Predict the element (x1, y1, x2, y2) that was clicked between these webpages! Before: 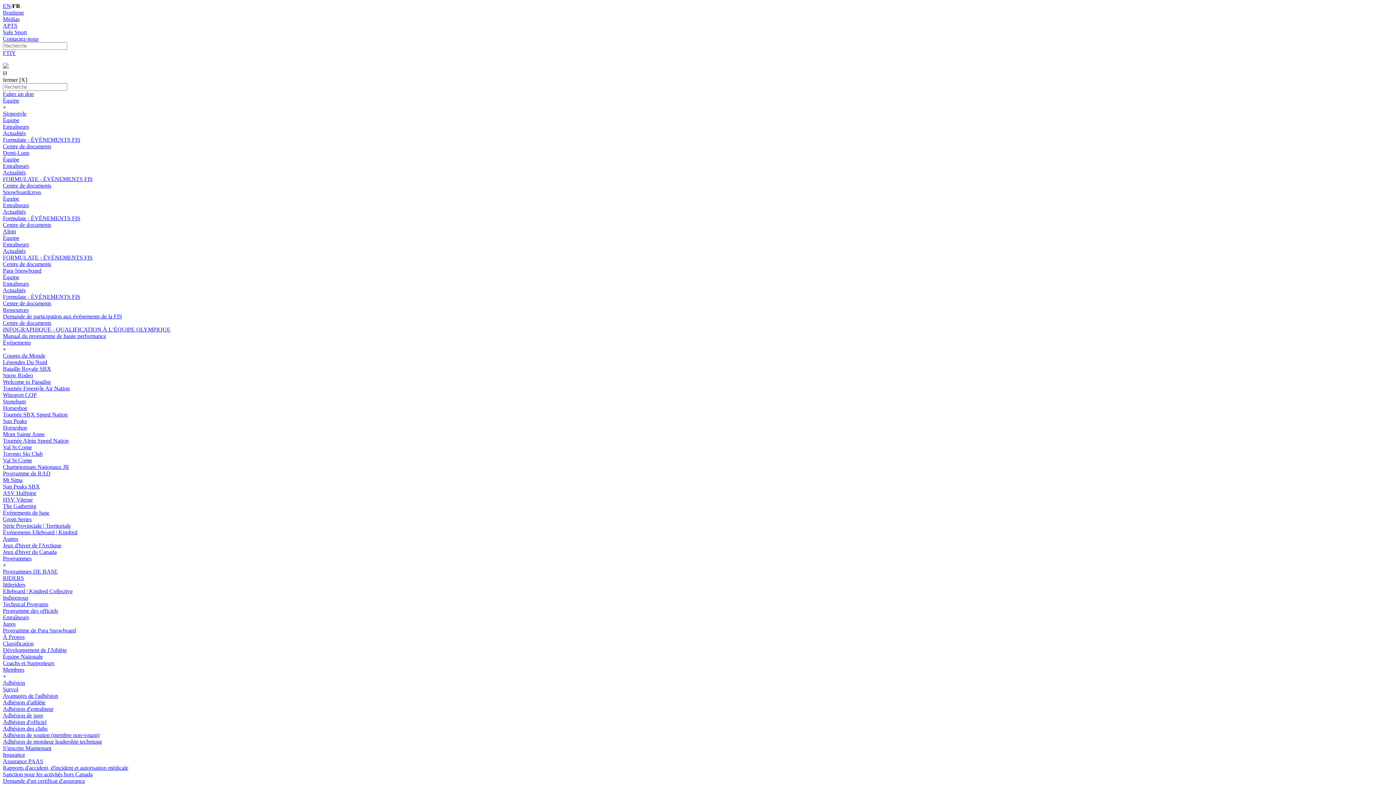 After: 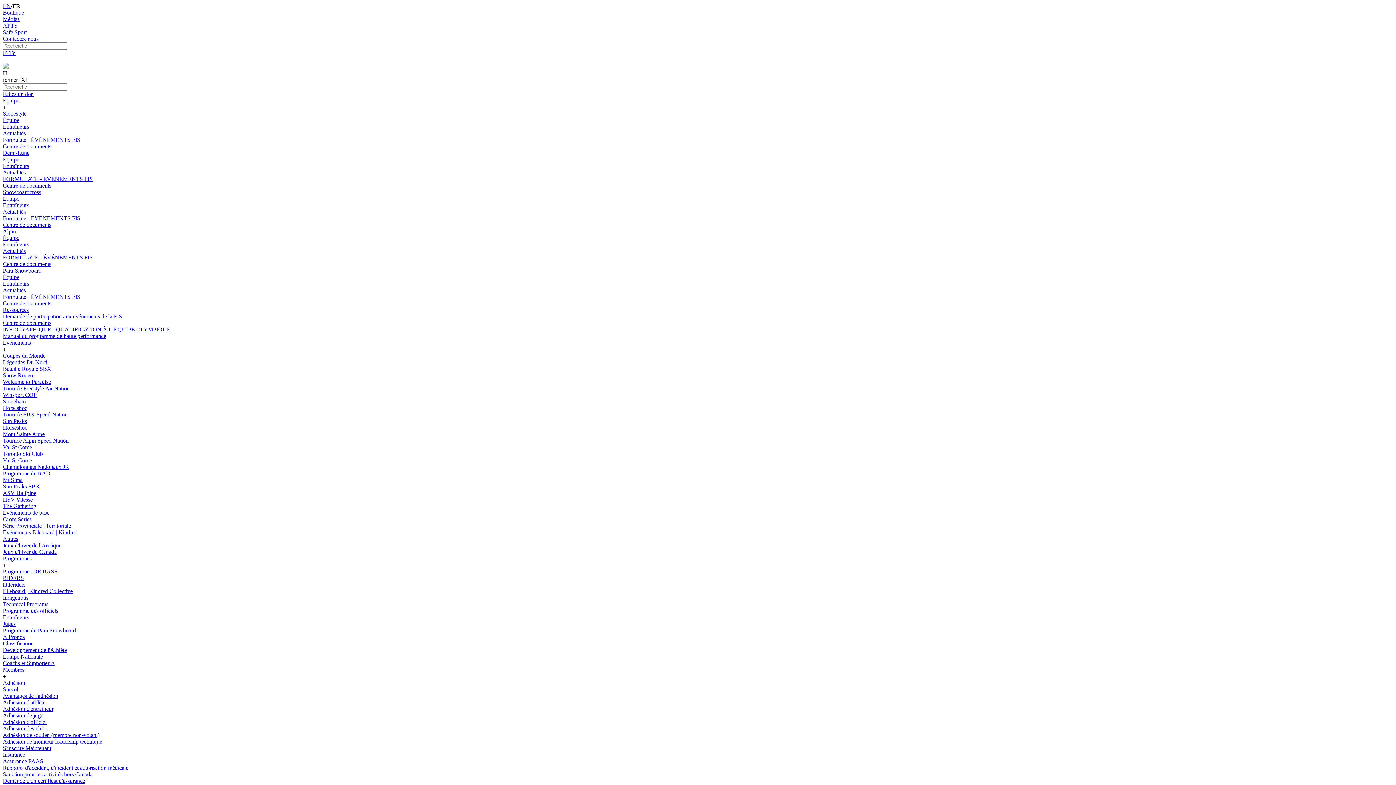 Action: label: Indigenous bbox: (2, 594, 28, 601)